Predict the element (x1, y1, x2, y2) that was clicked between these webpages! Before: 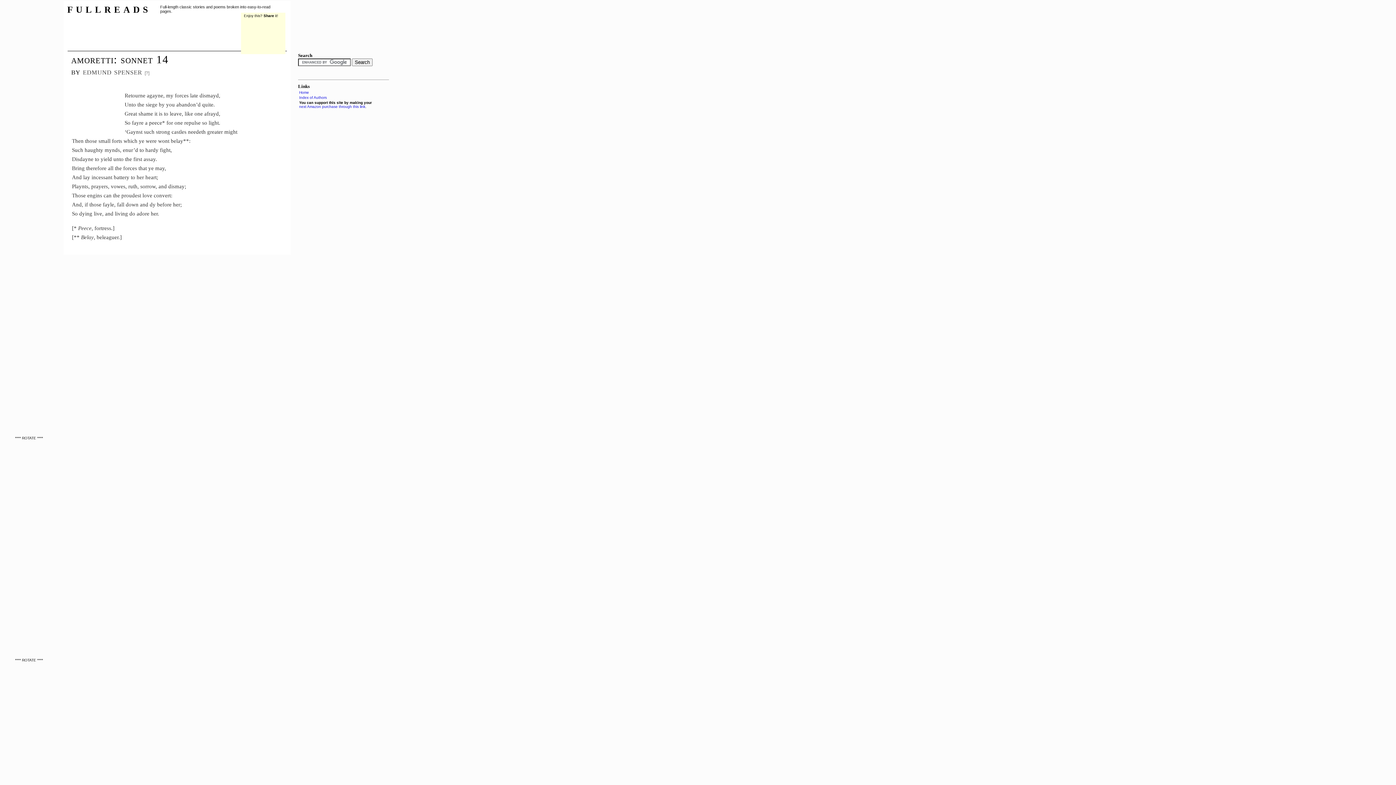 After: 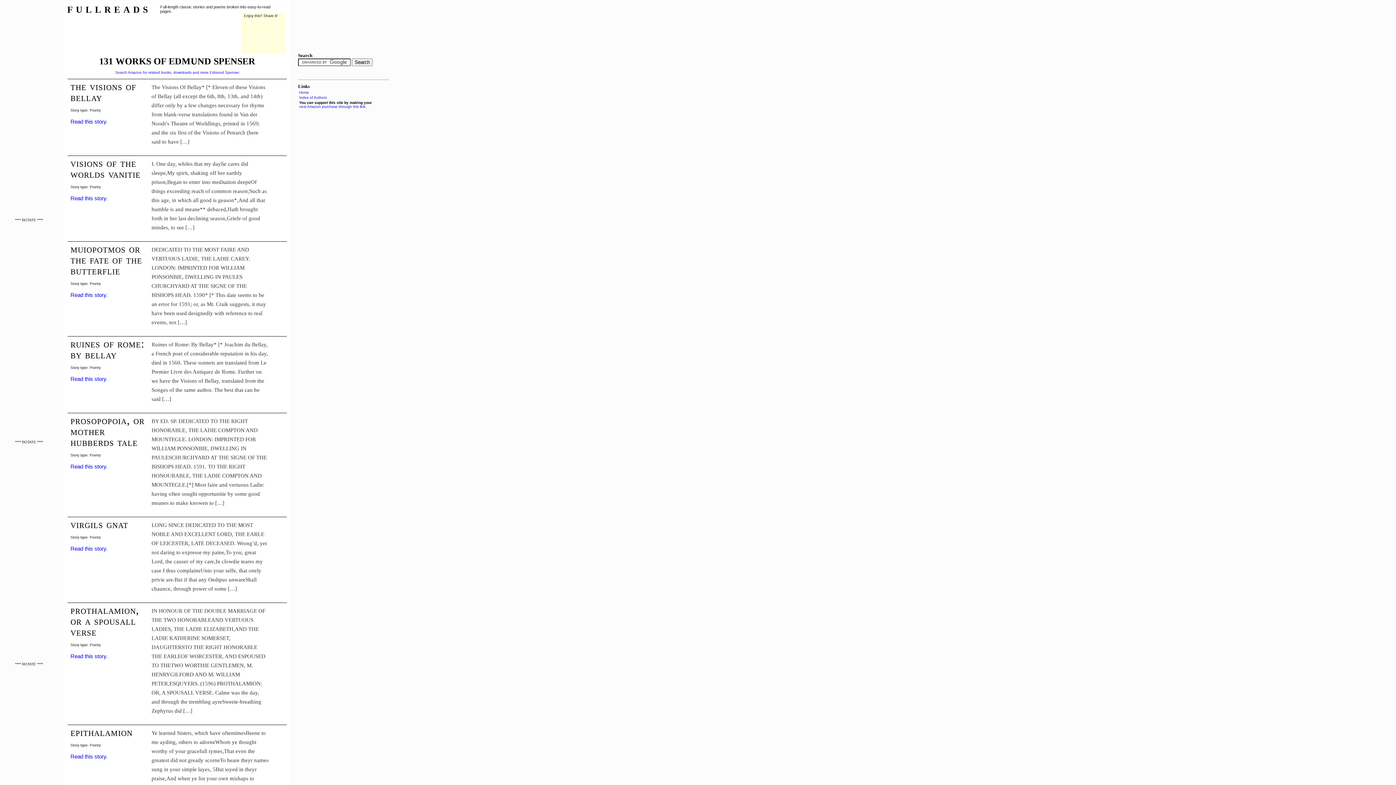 Action: bbox: (82, 66, 142, 76) label: edmund spenser